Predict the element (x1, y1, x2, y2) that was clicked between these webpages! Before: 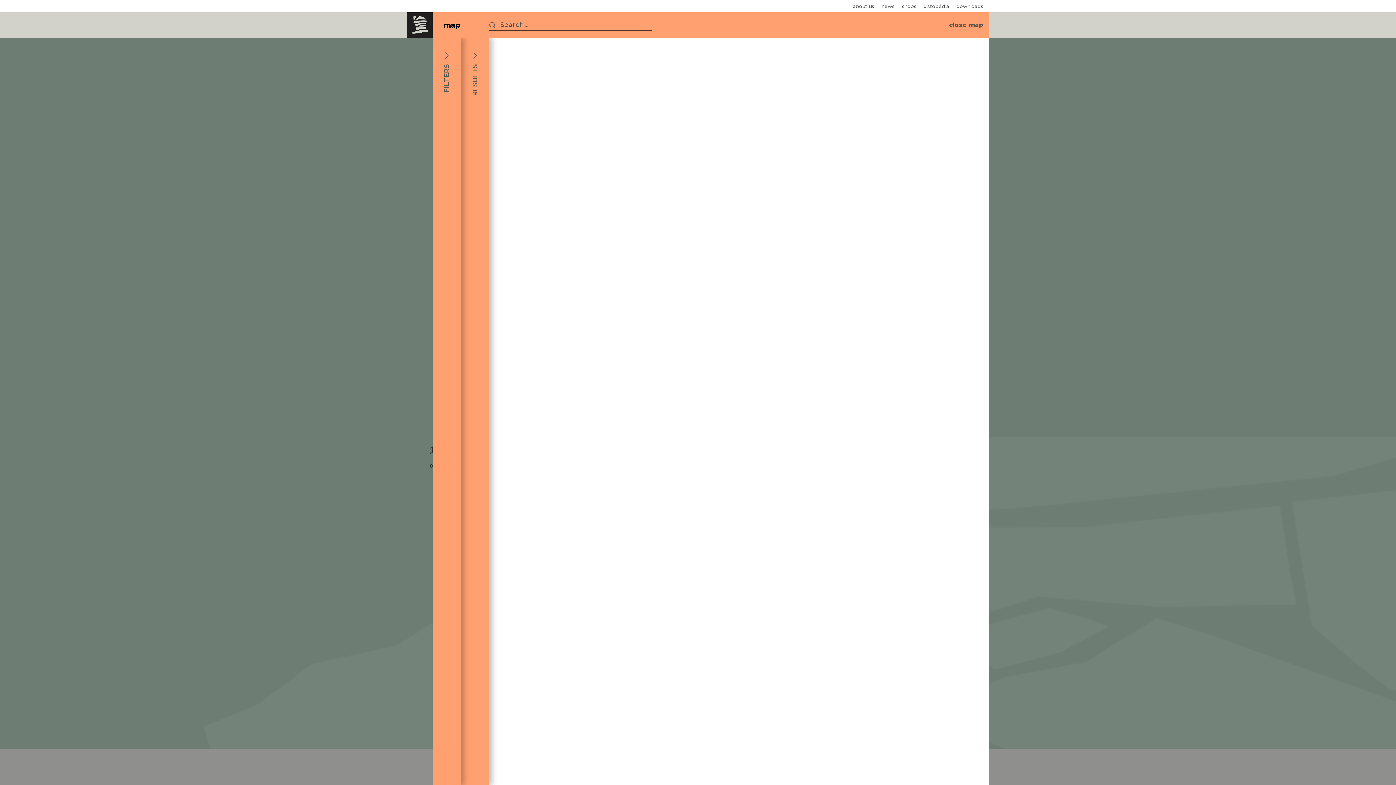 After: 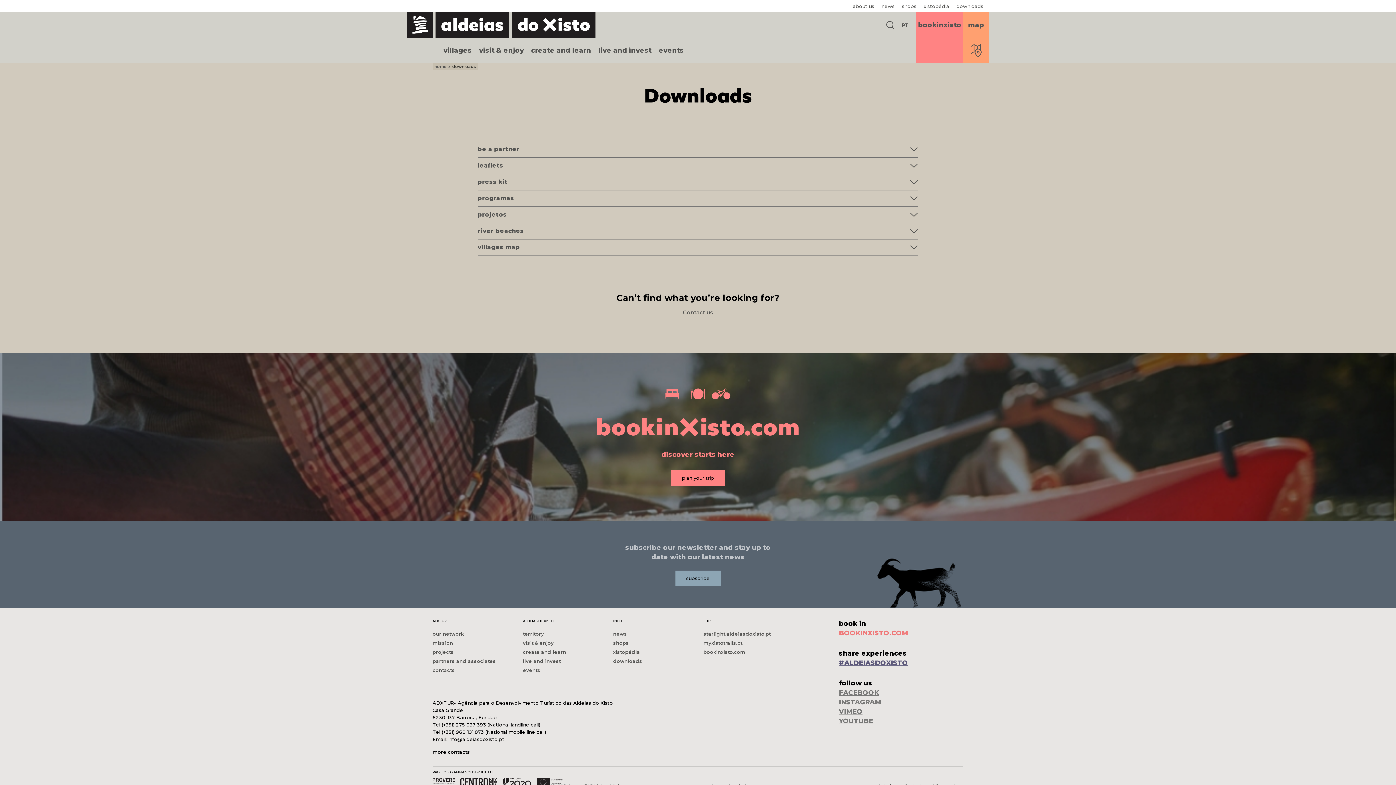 Action: label: downloads bbox: (956, 0, 983, 12)